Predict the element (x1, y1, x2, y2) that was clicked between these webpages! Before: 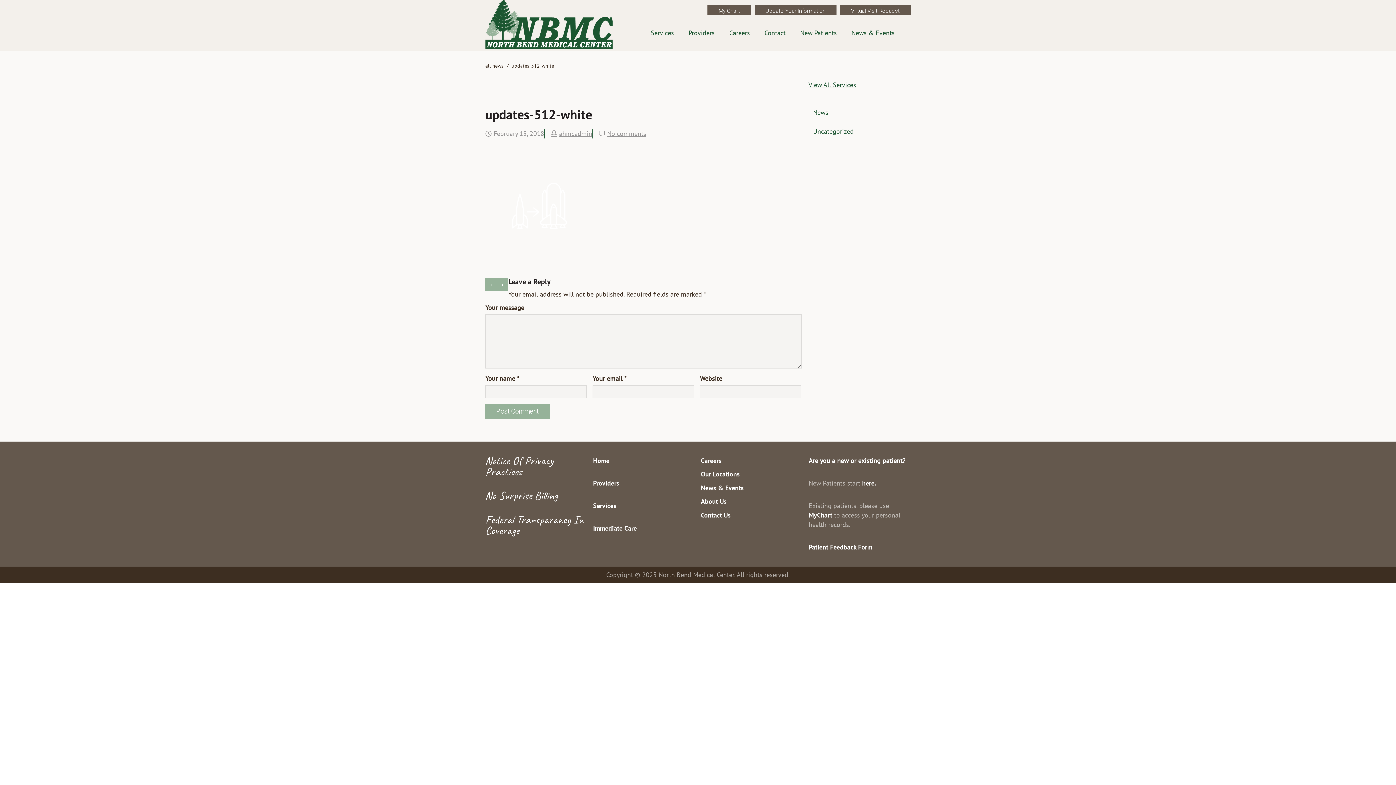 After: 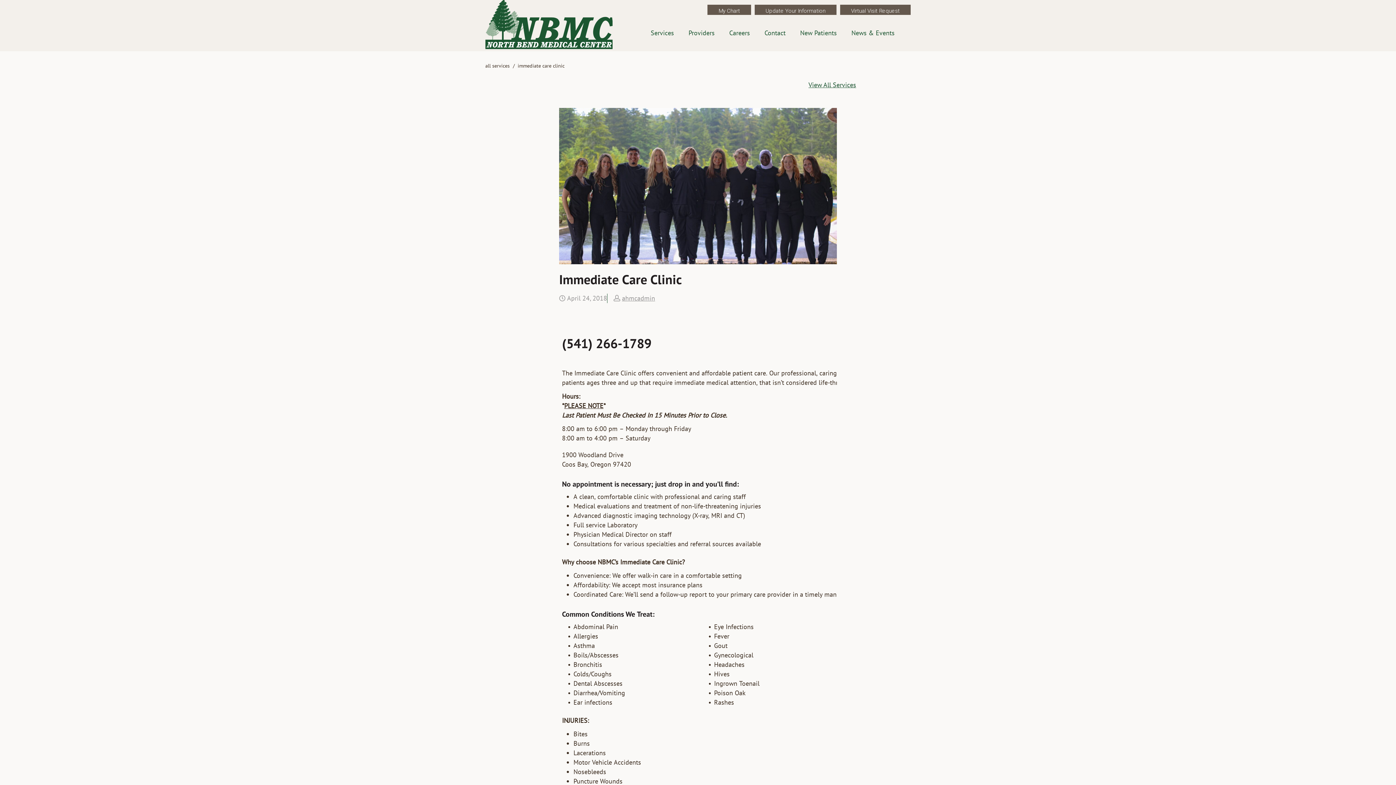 Action: bbox: (593, 524, 636, 532) label: Immediate Care